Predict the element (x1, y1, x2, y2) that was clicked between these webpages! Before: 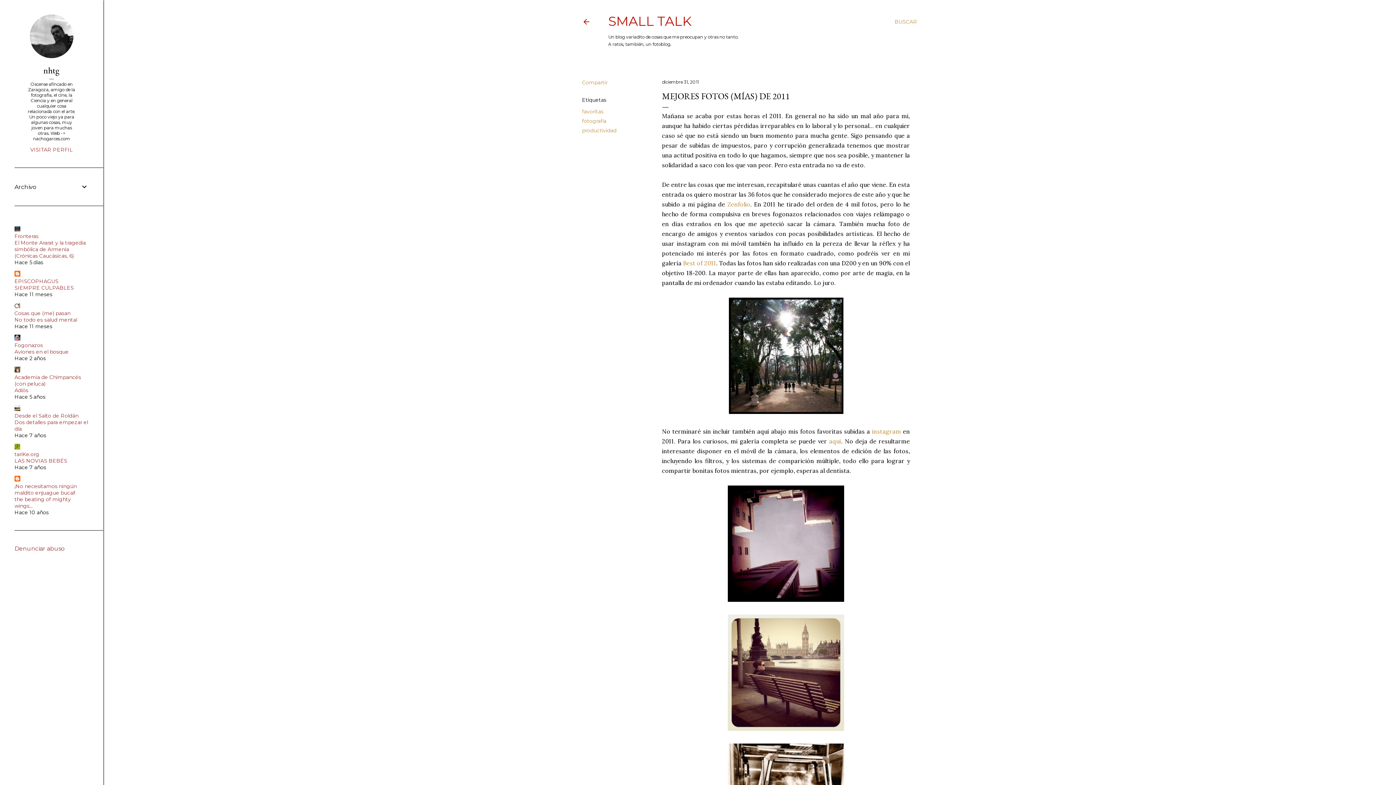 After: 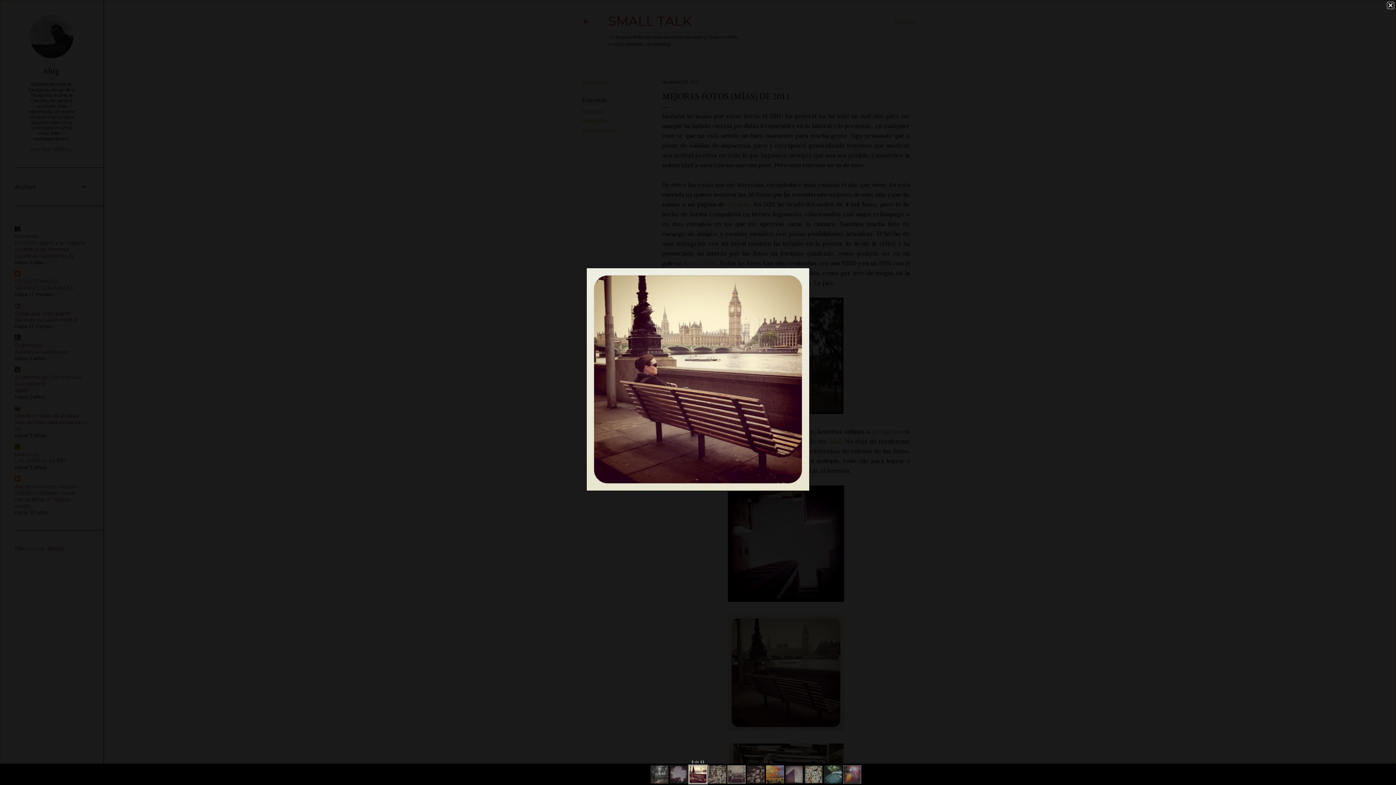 Action: bbox: (728, 614, 844, 734)